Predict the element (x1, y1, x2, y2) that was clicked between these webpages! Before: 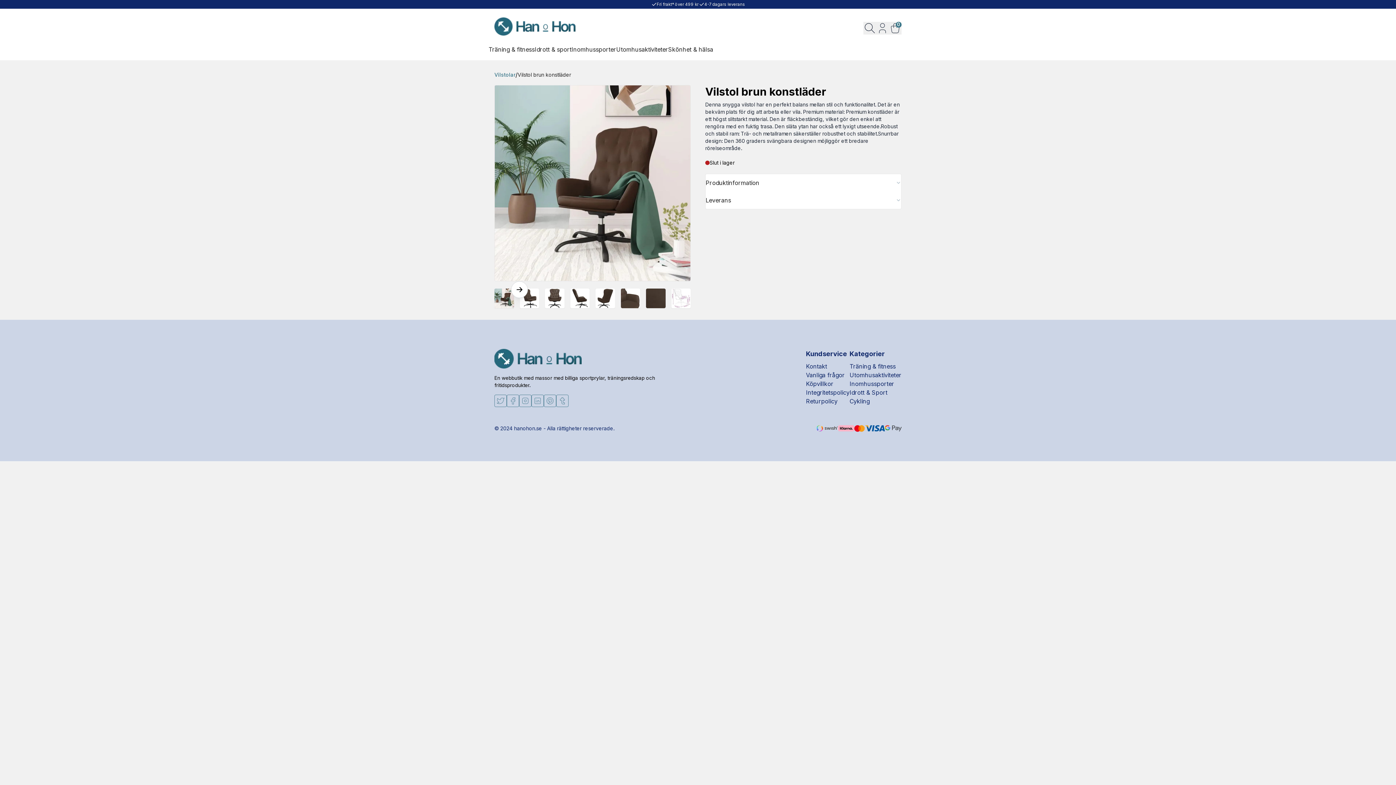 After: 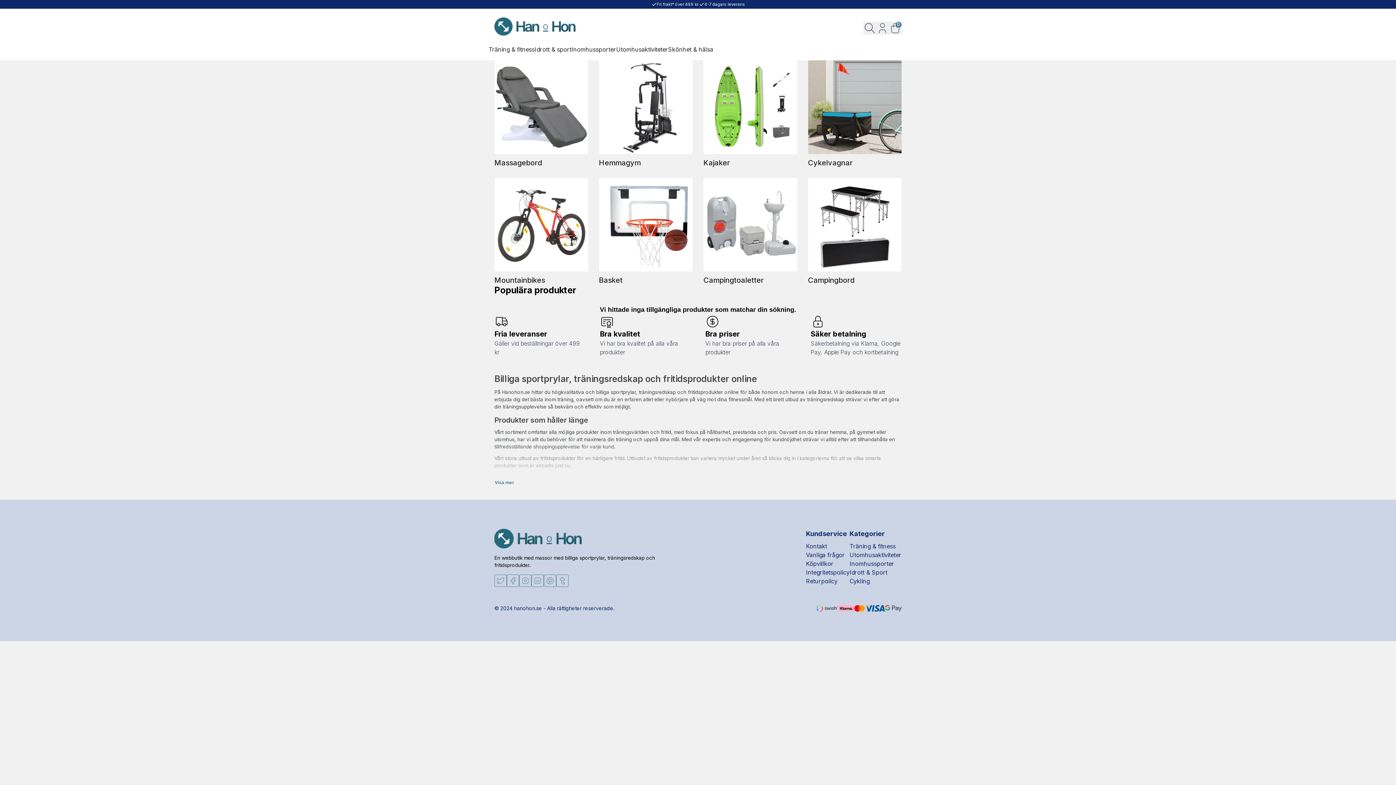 Action: bbox: (494, 17, 575, 35)